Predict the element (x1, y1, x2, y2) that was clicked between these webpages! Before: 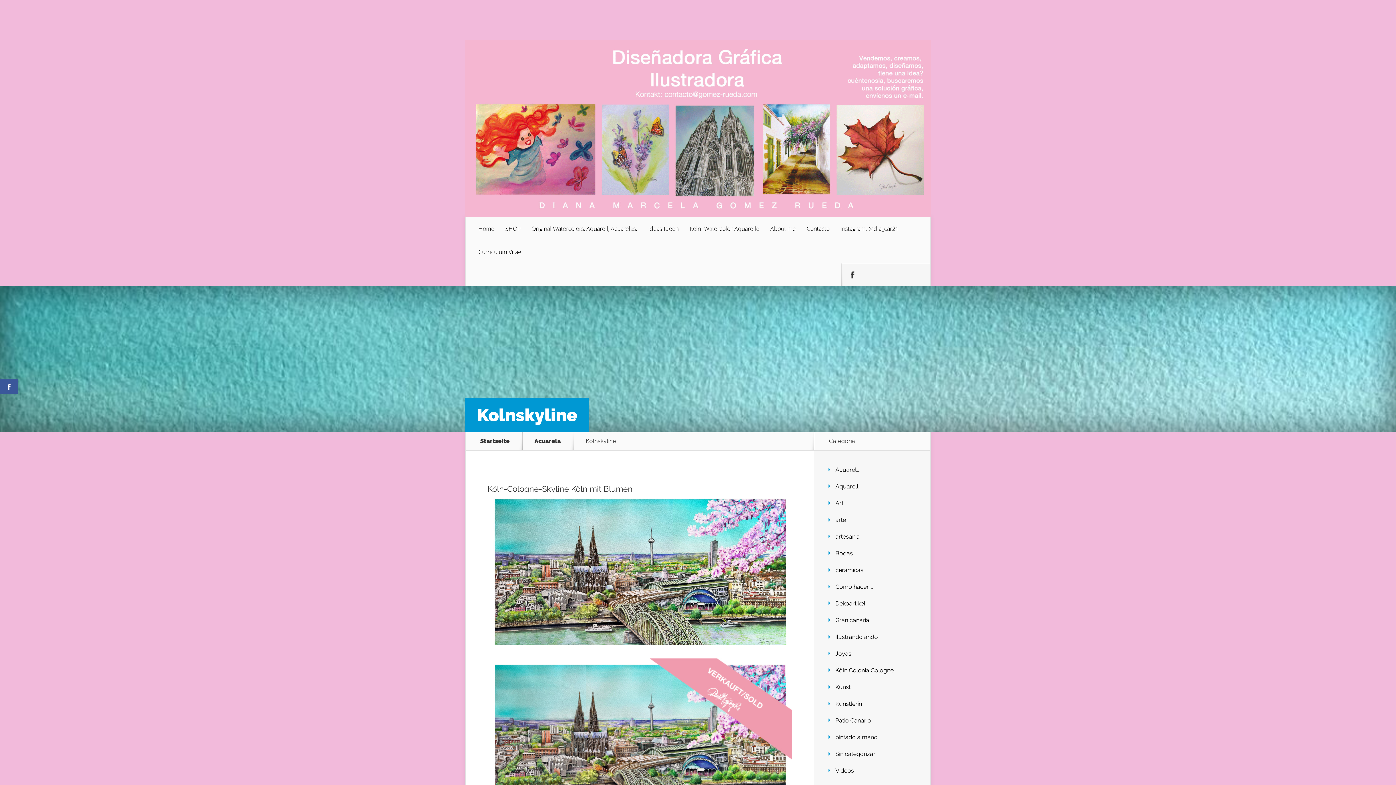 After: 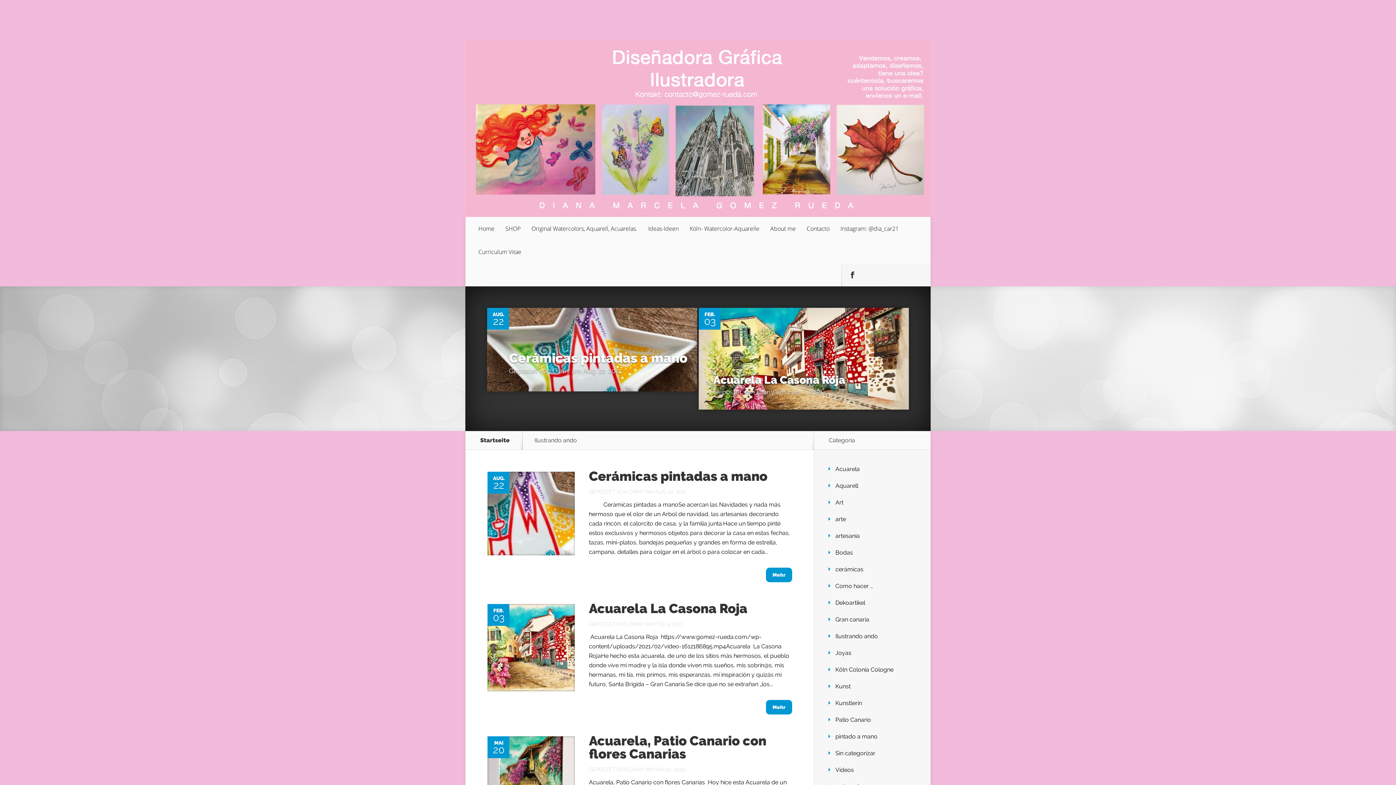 Action: bbox: (835, 633, 878, 640) label: Ilustrando ando